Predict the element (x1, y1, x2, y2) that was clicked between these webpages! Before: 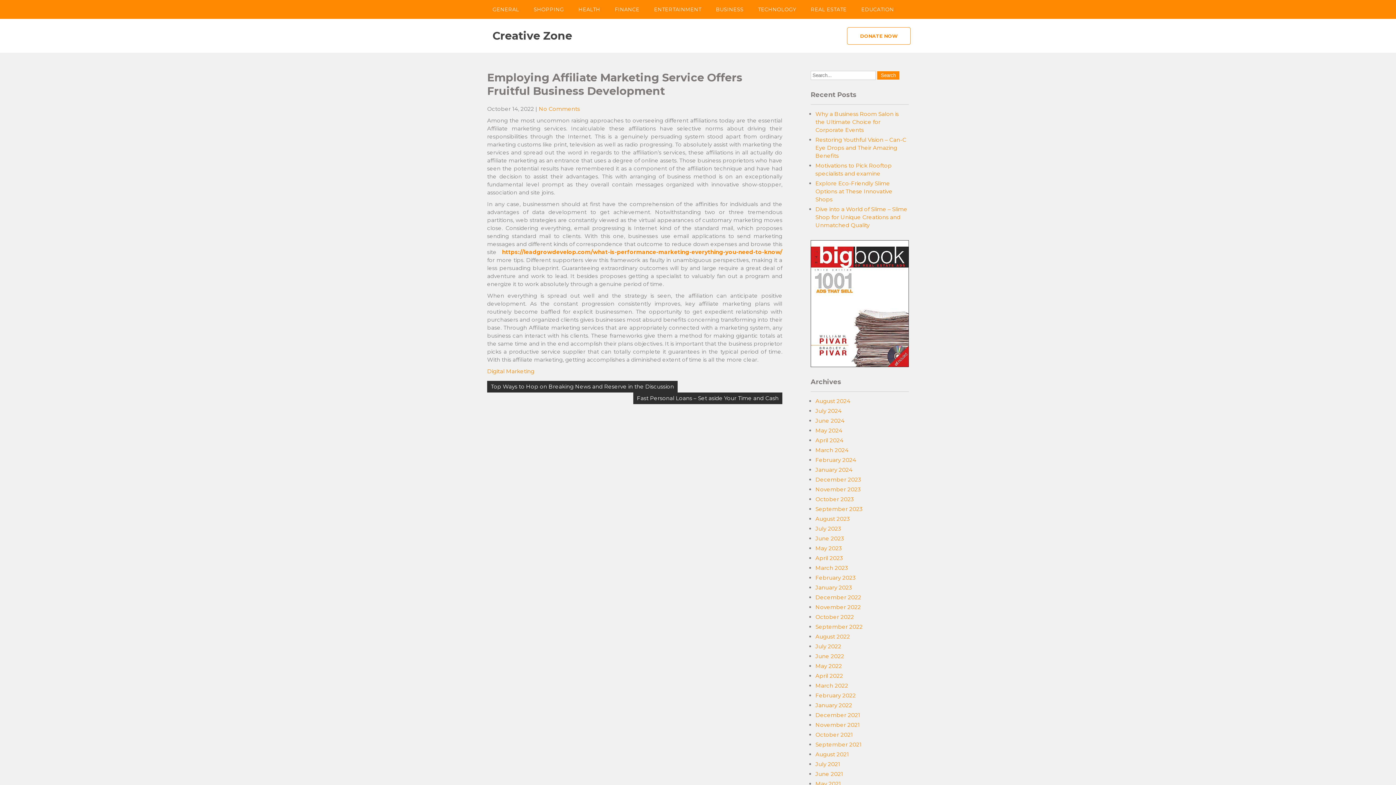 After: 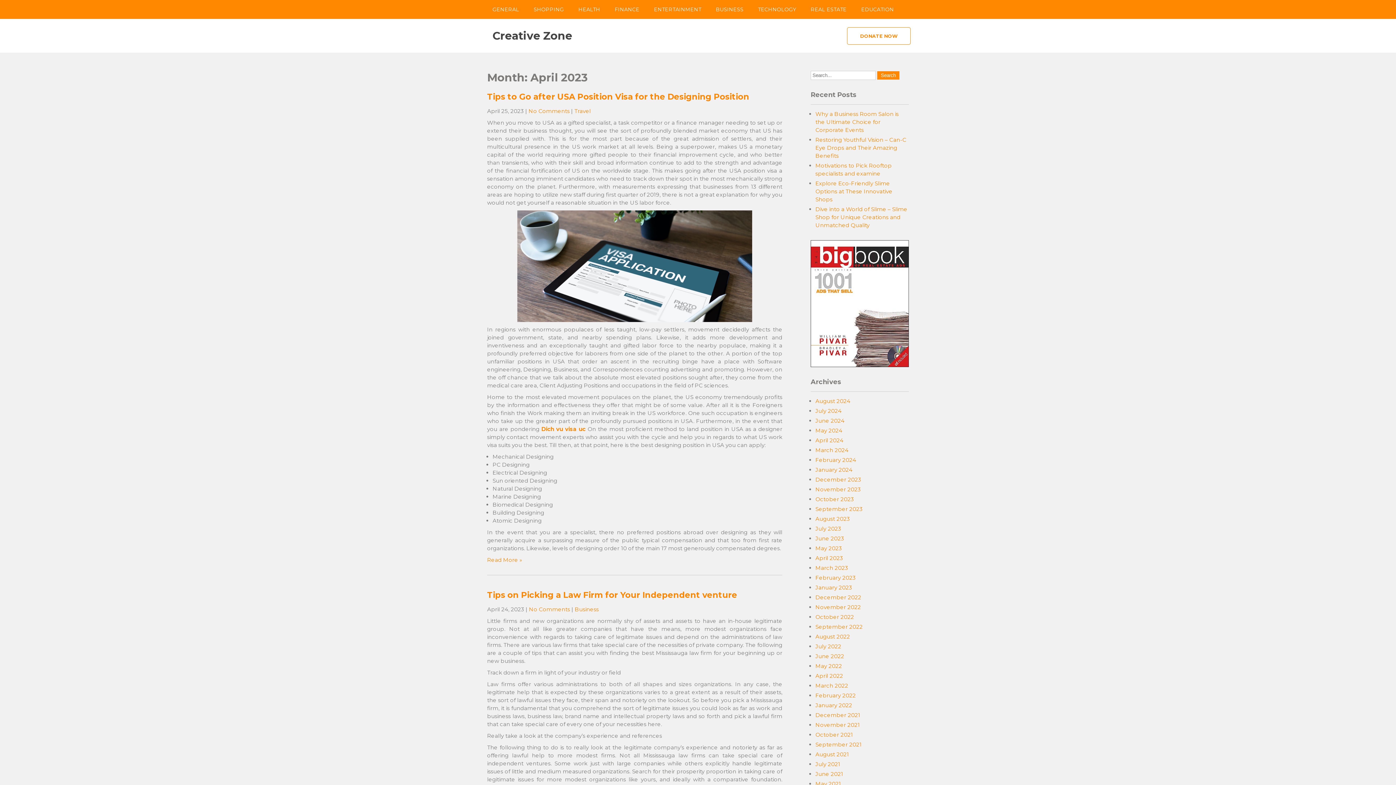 Action: bbox: (815, 555, 843, 561) label: April 2023